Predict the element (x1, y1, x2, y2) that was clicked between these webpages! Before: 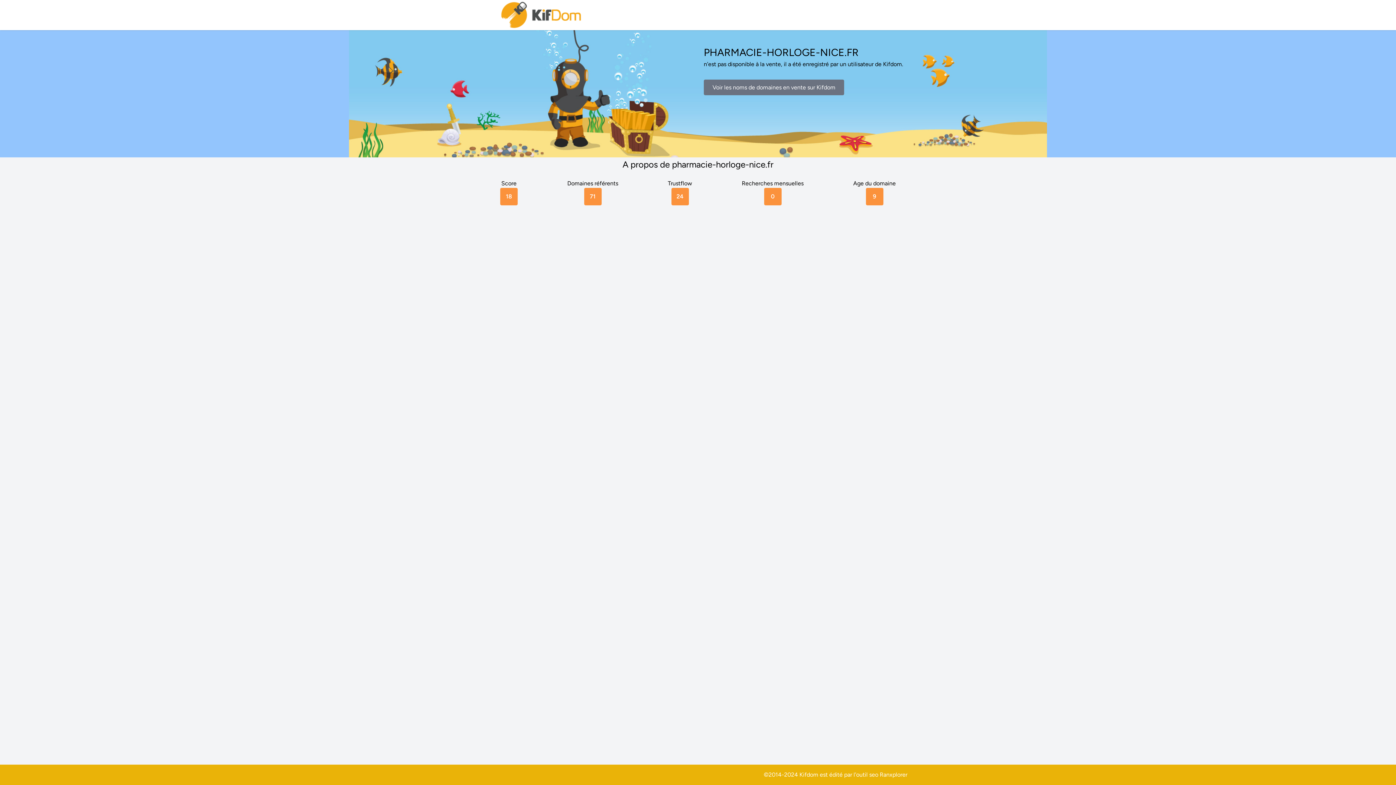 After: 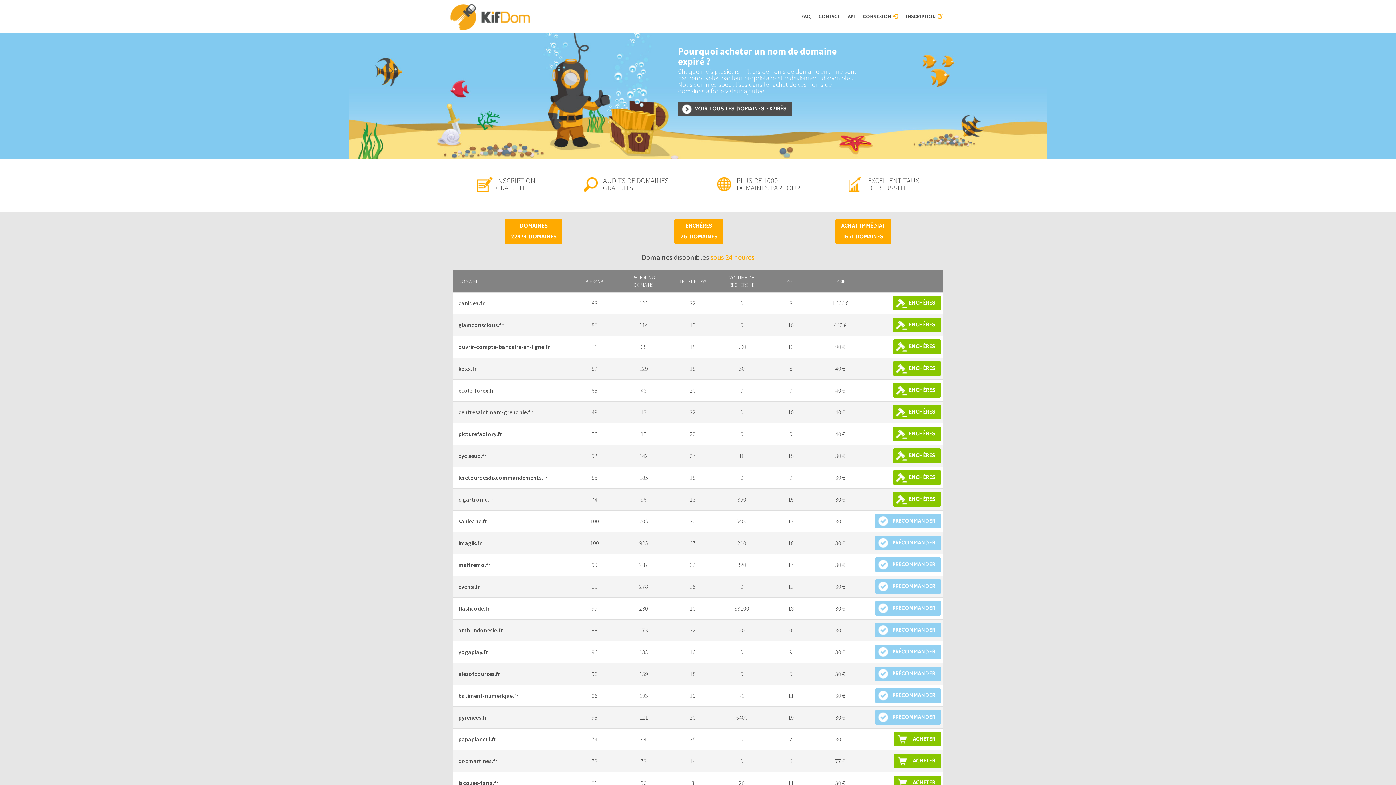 Action: bbox: (500, 0, 583, 30)